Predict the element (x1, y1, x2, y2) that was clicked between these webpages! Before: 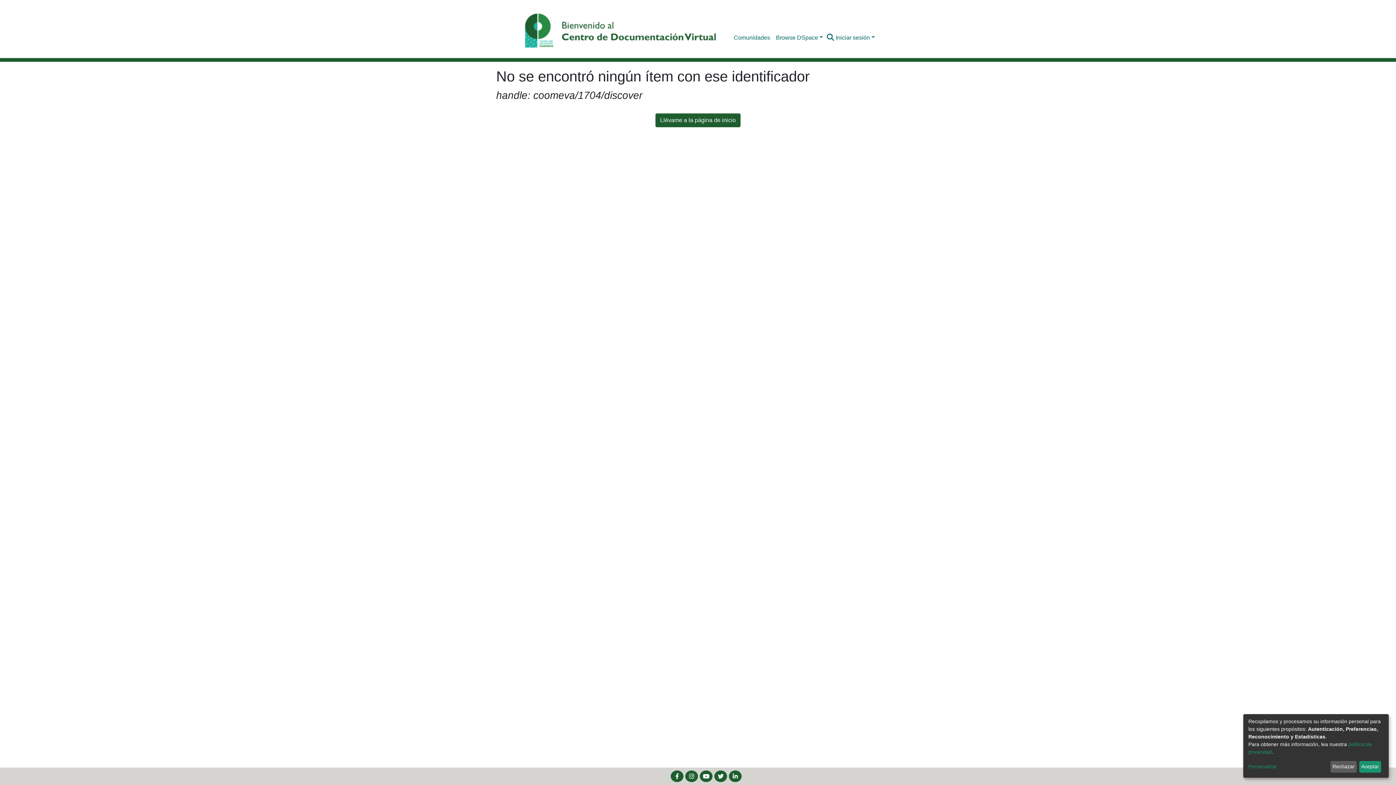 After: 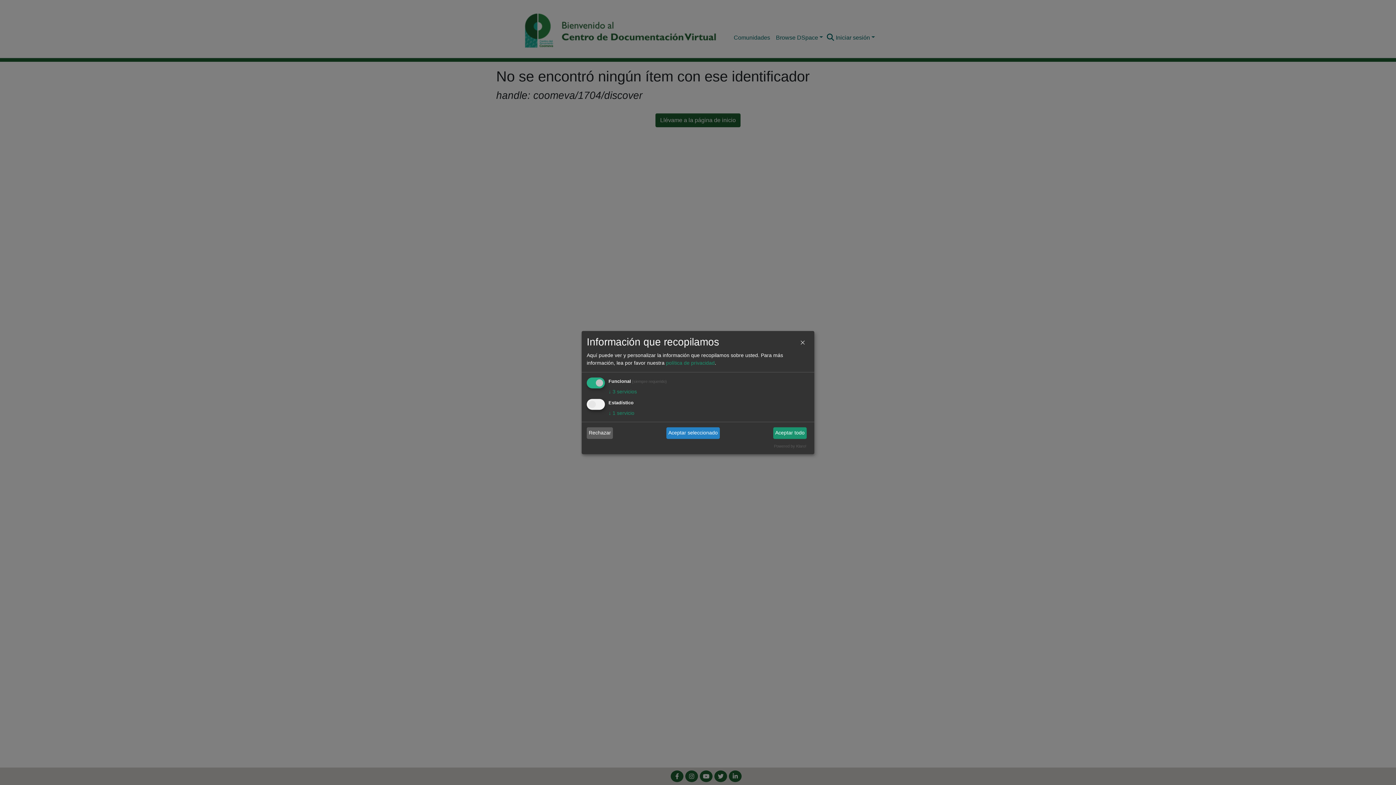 Action: label: Personalizar bbox: (1248, 763, 1328, 771)